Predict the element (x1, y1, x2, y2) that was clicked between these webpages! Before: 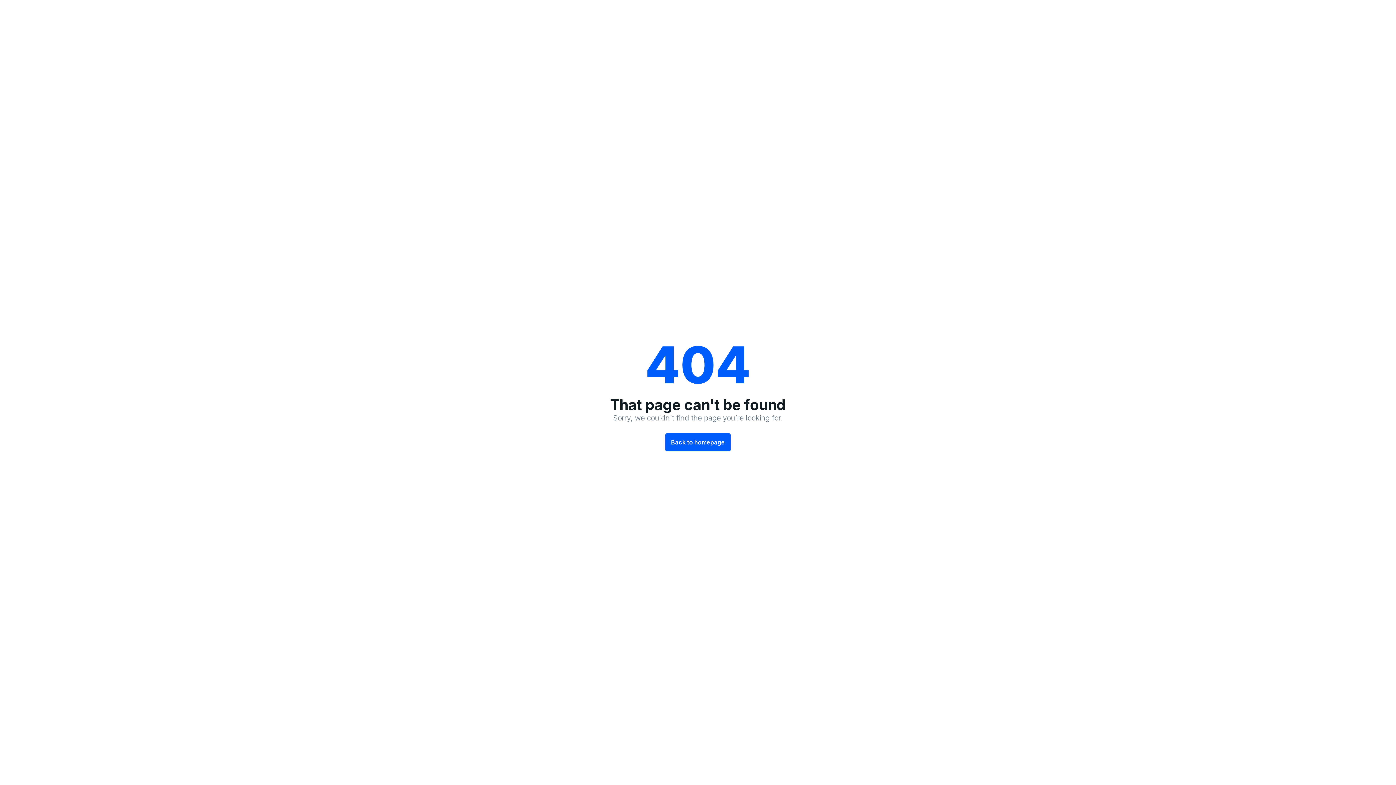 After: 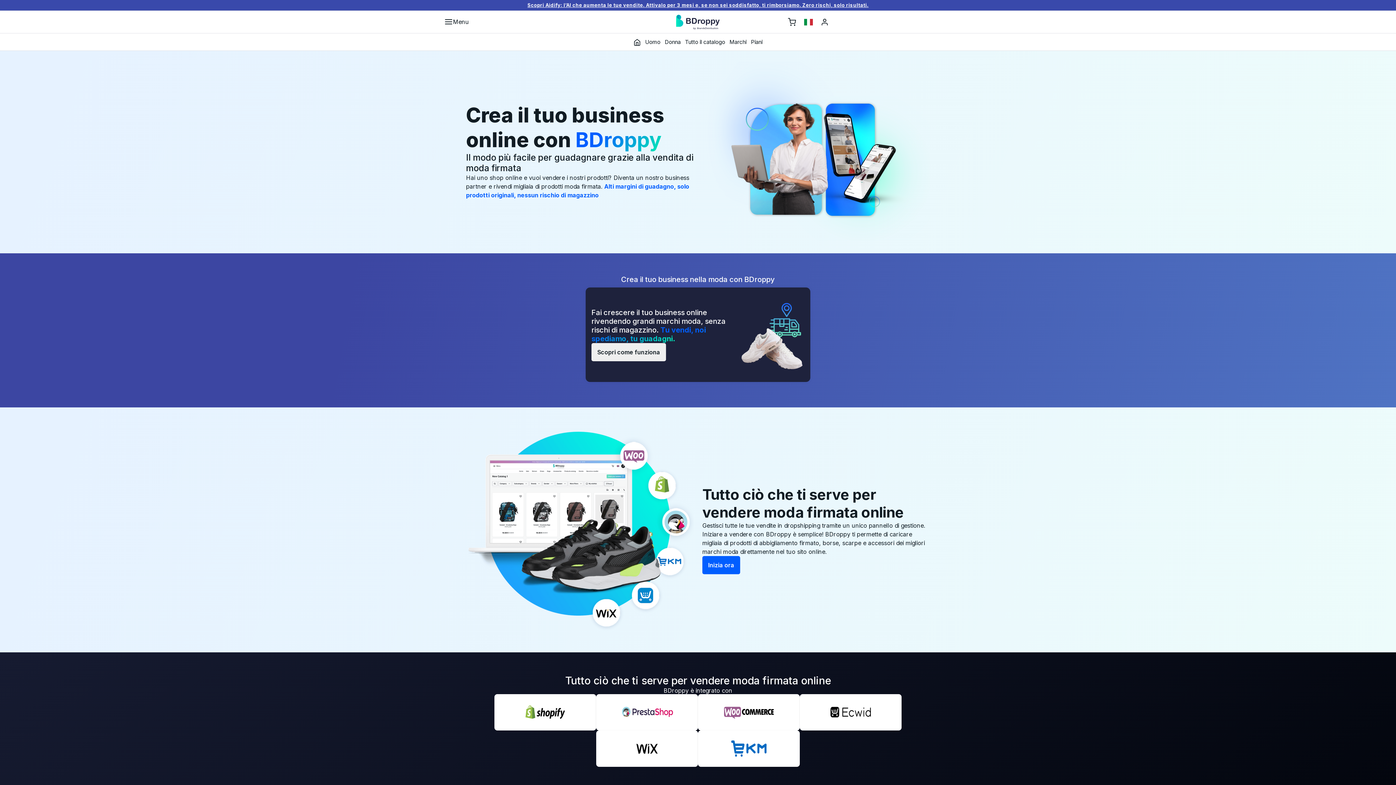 Action: label: Back to homepage bbox: (665, 433, 730, 451)